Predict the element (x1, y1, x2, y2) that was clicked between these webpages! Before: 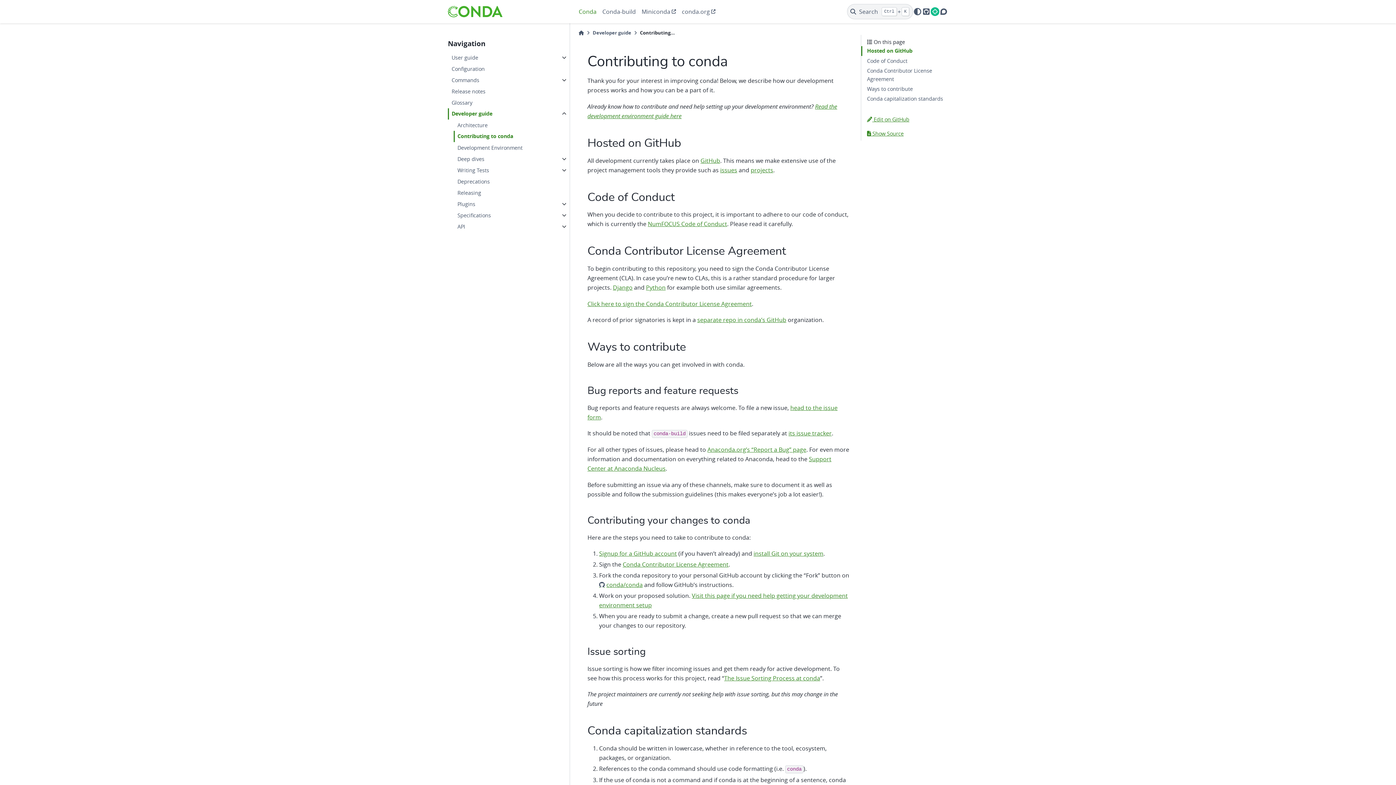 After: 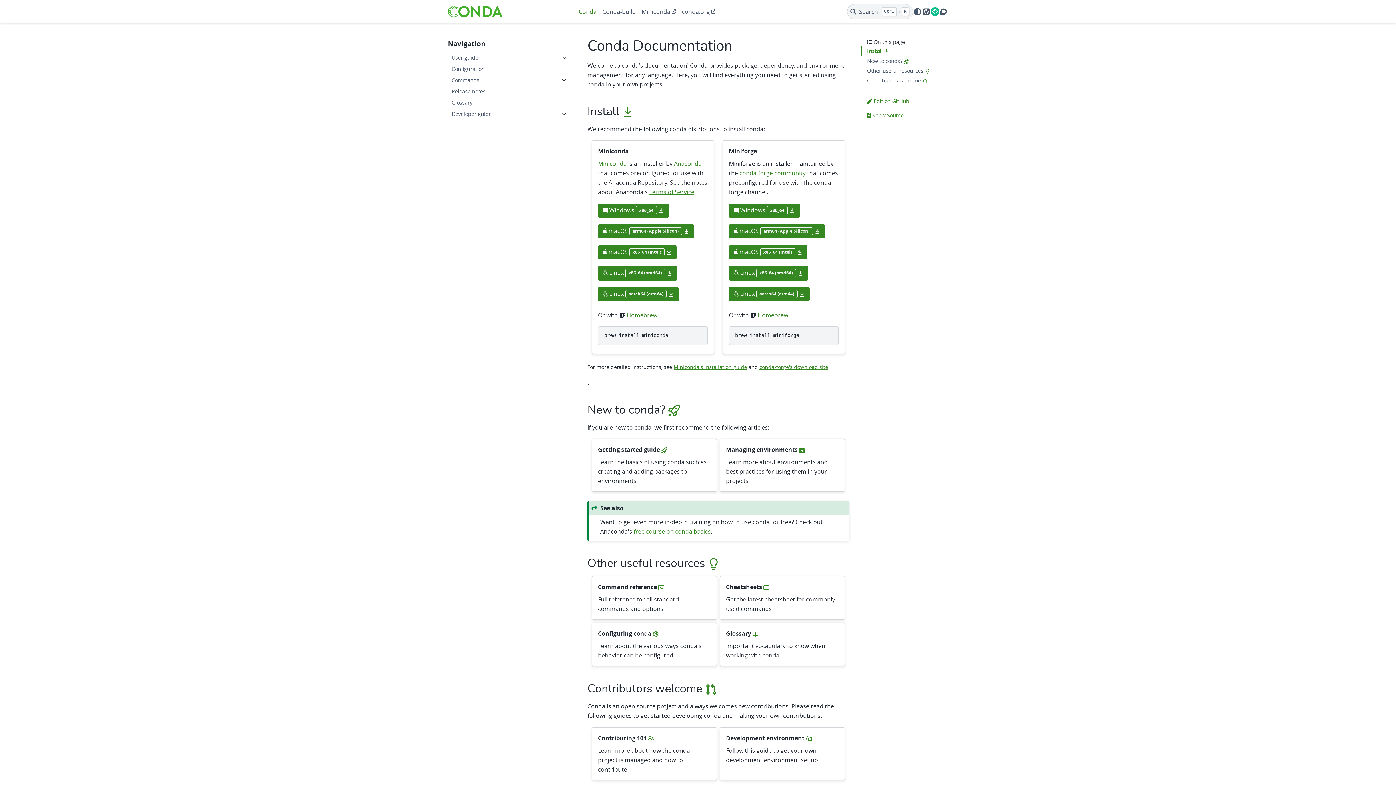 Action: bbox: (448, 0, 502, 23)